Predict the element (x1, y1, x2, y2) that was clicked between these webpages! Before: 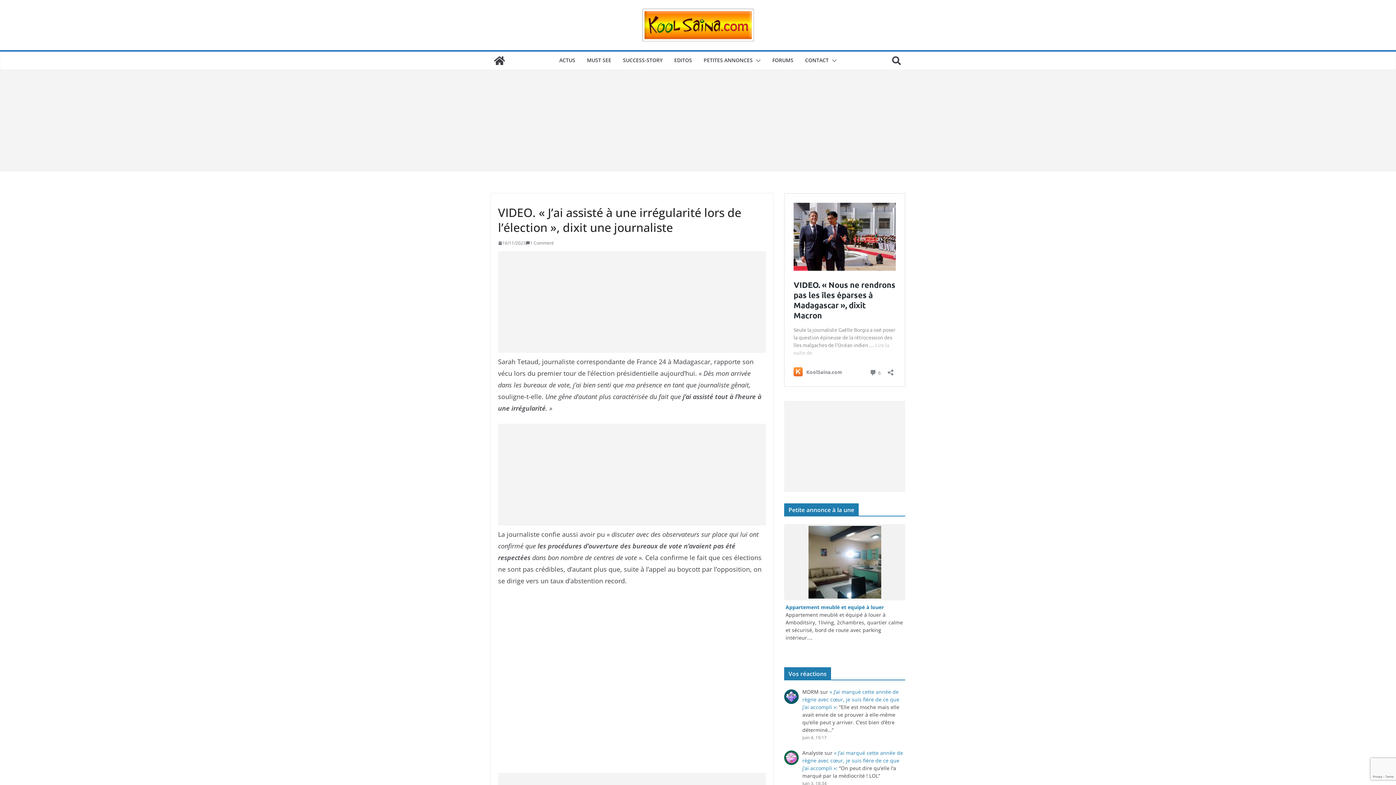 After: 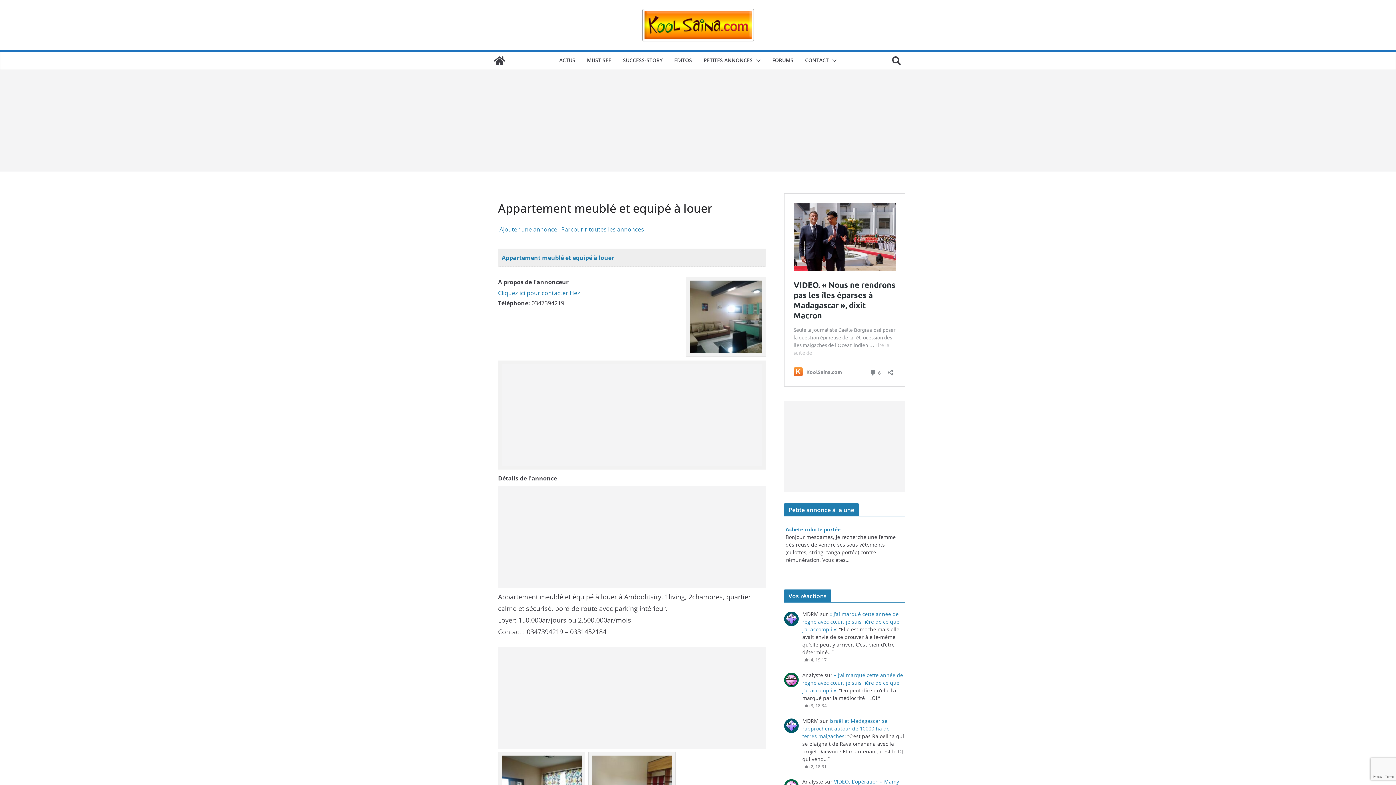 Action: bbox: (785, 604, 884, 610) label: Appartement meublé et equipé à louer